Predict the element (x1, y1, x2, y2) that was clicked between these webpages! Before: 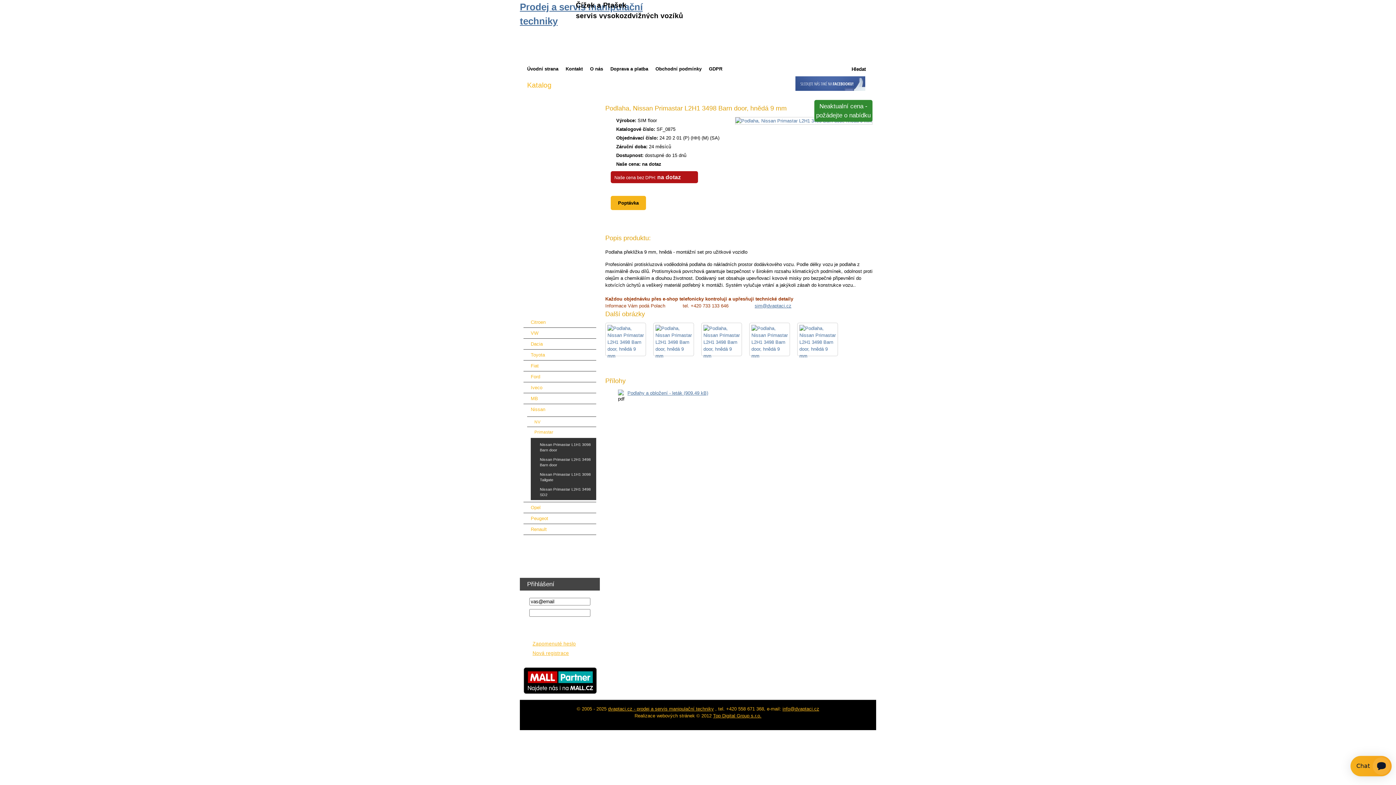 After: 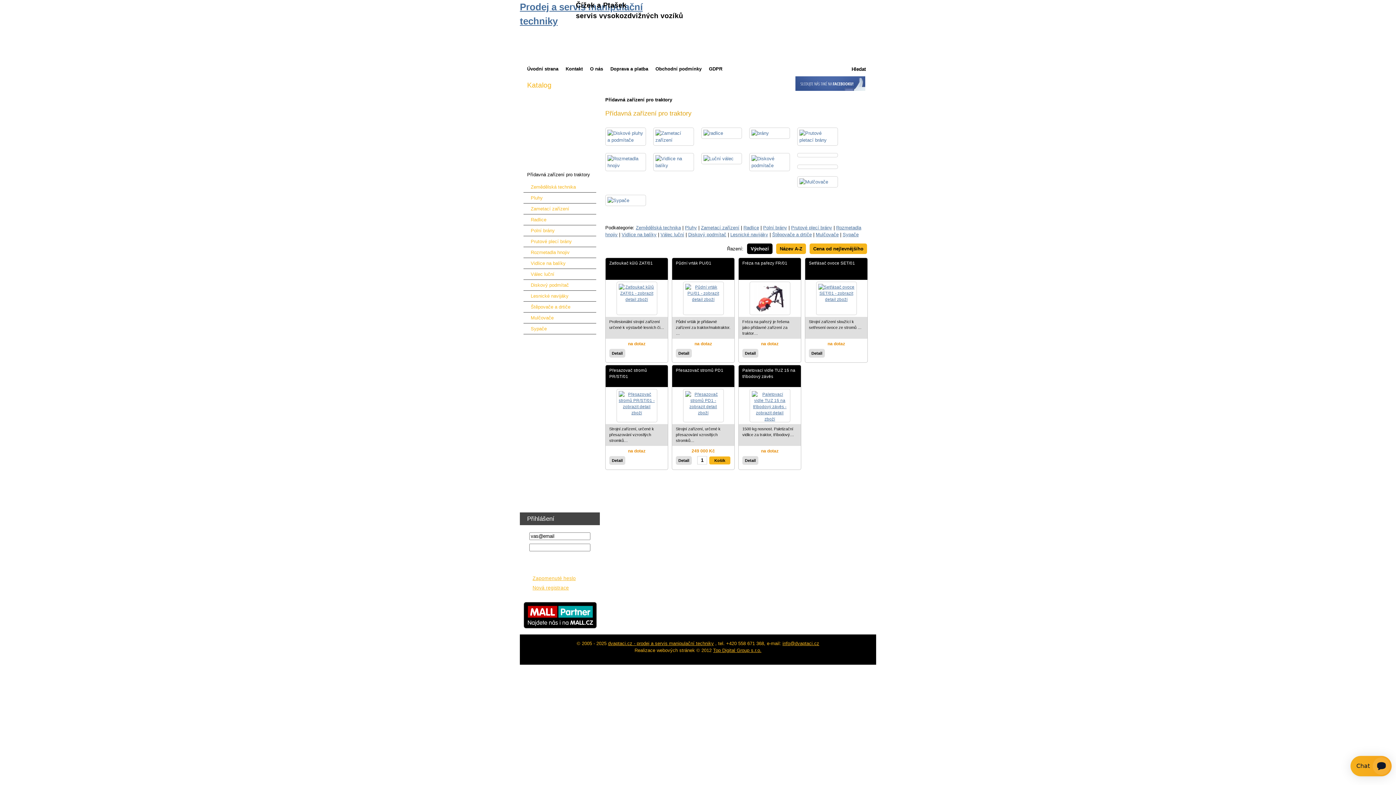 Action: label: Přídavná zařízení pro traktory bbox: (523, 169, 596, 180)